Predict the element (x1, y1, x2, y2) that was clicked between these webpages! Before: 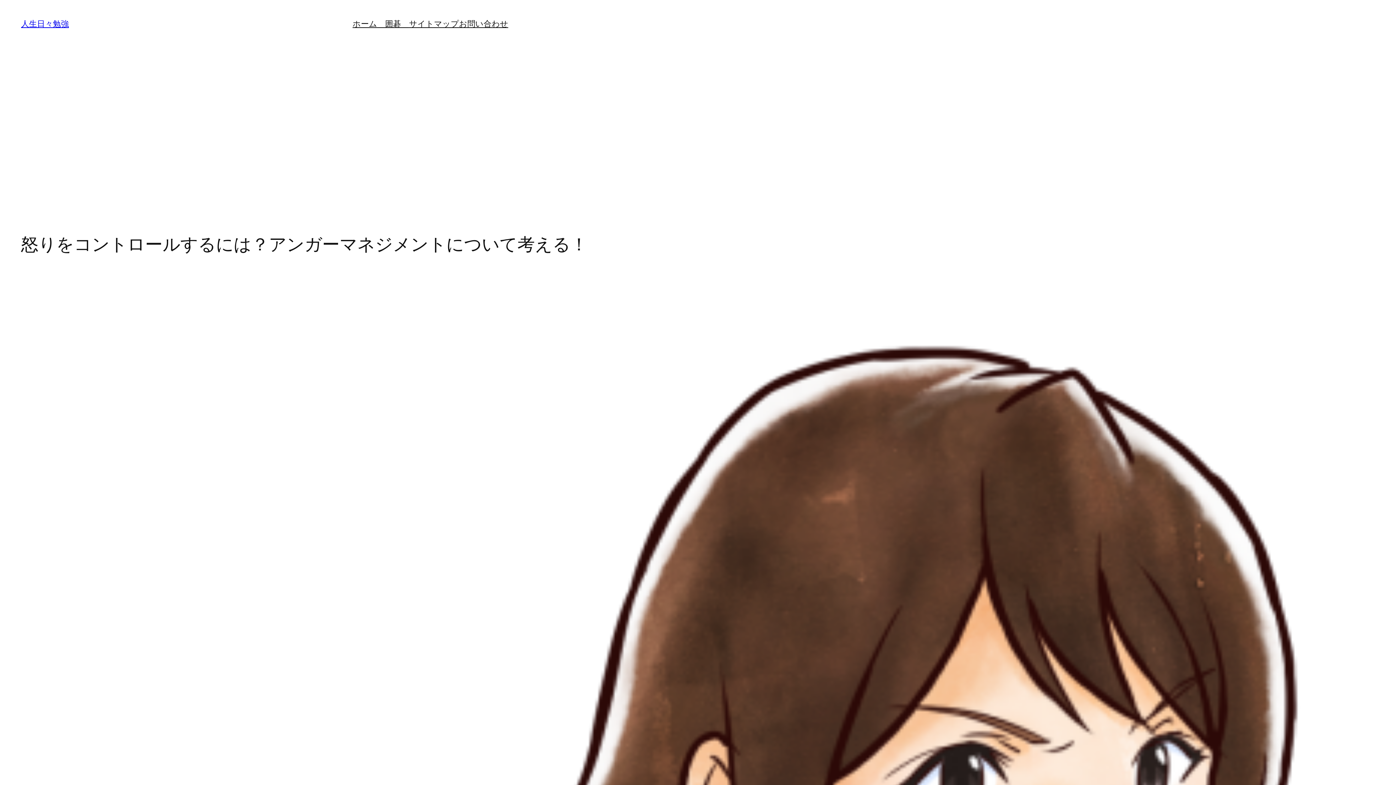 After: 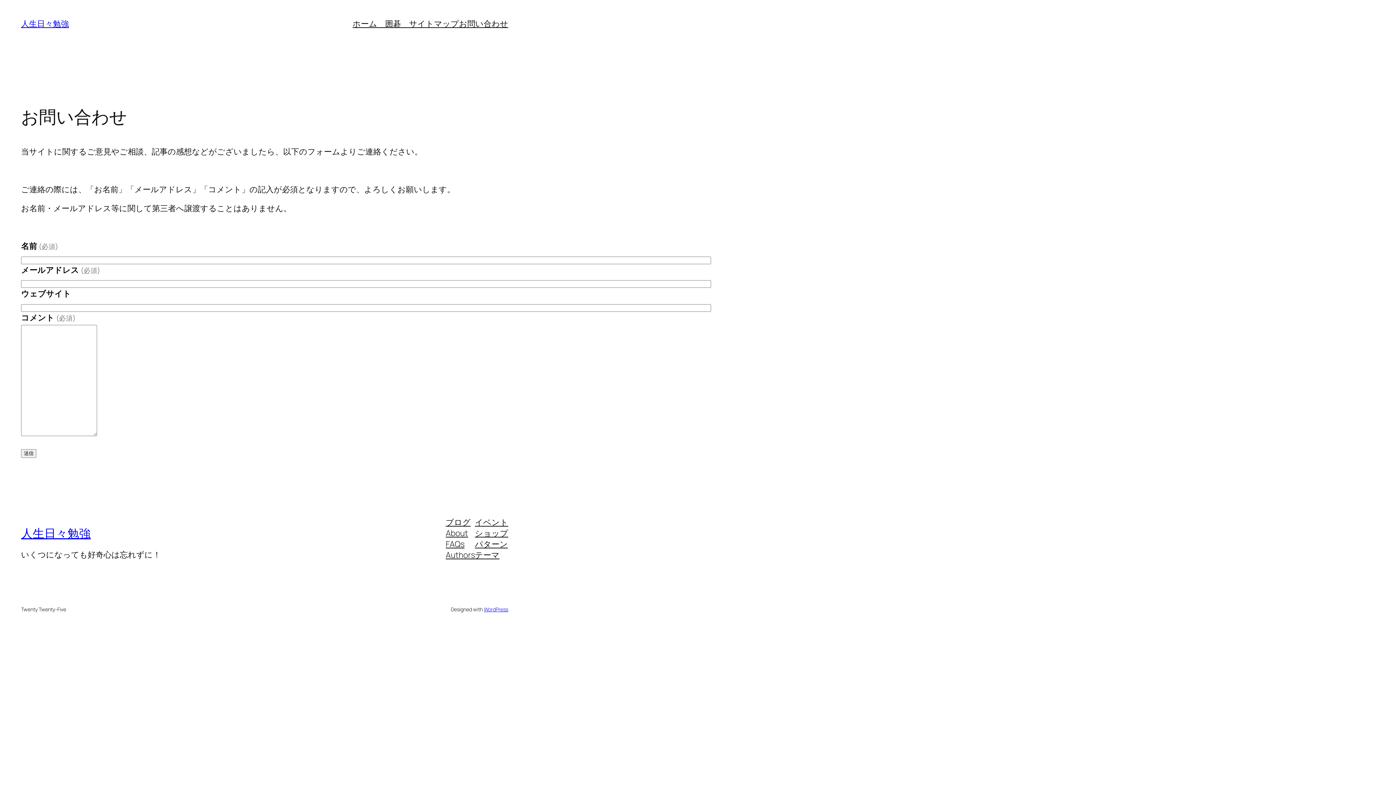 Action: bbox: (459, 18, 508, 29) label: お問い合わせ